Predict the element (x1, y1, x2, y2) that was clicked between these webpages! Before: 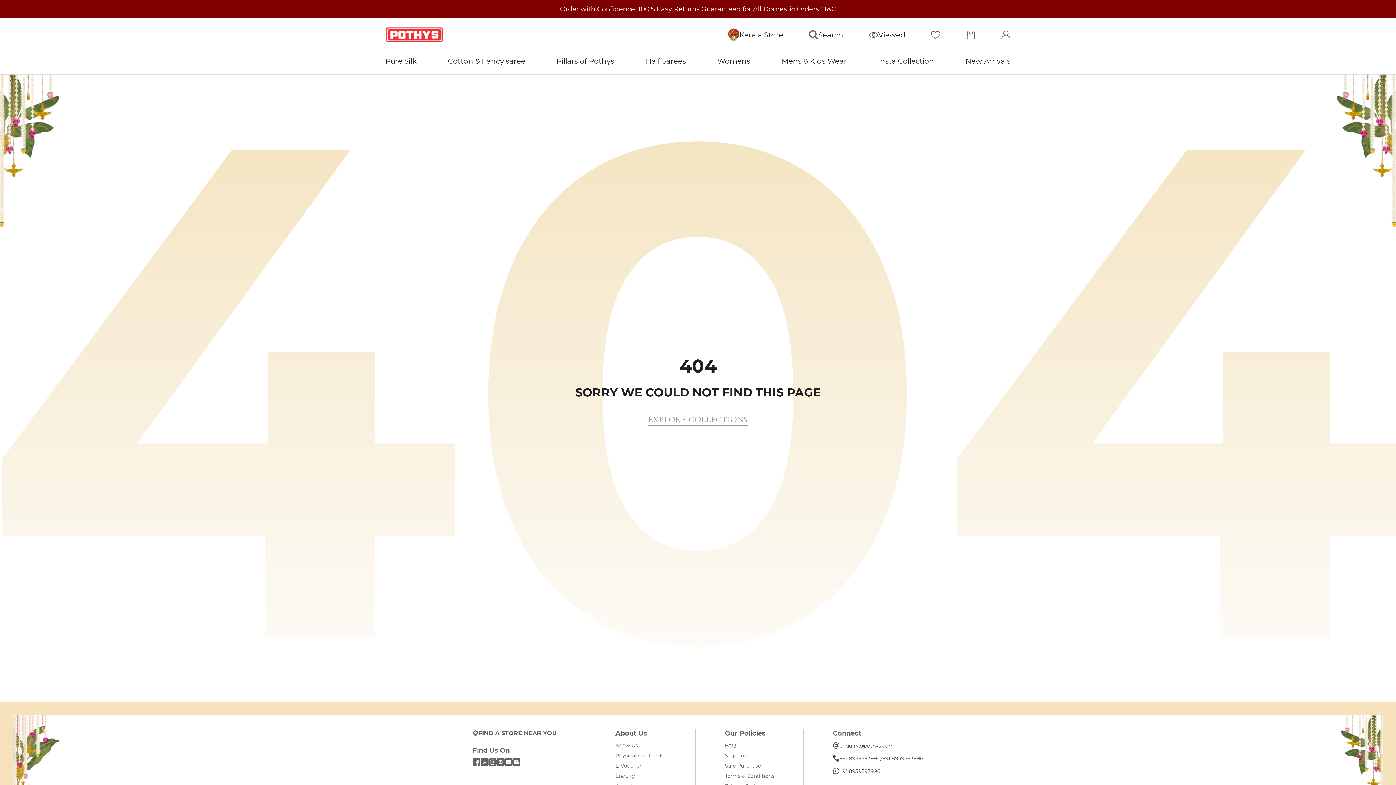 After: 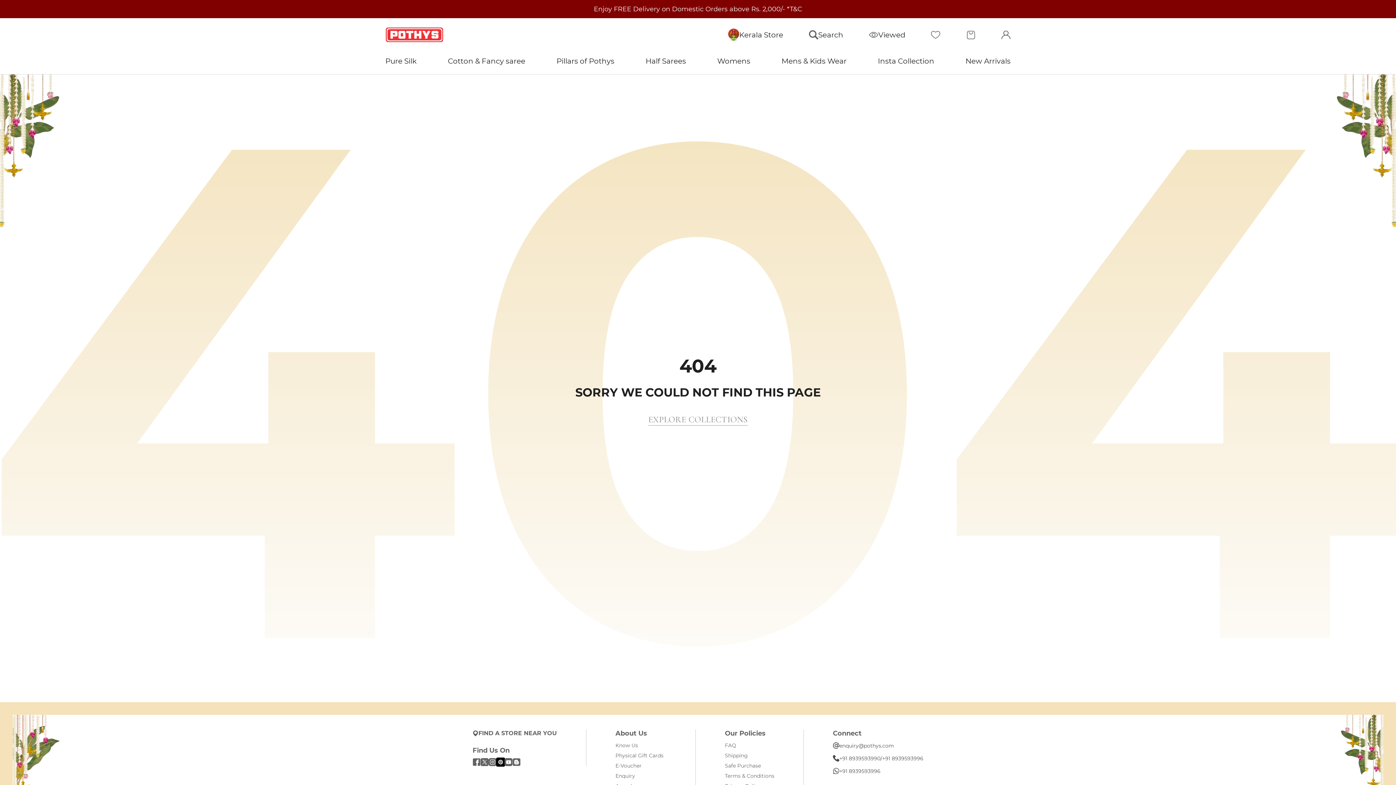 Action: bbox: (496, 758, 504, 766) label: Follow on Pinterest